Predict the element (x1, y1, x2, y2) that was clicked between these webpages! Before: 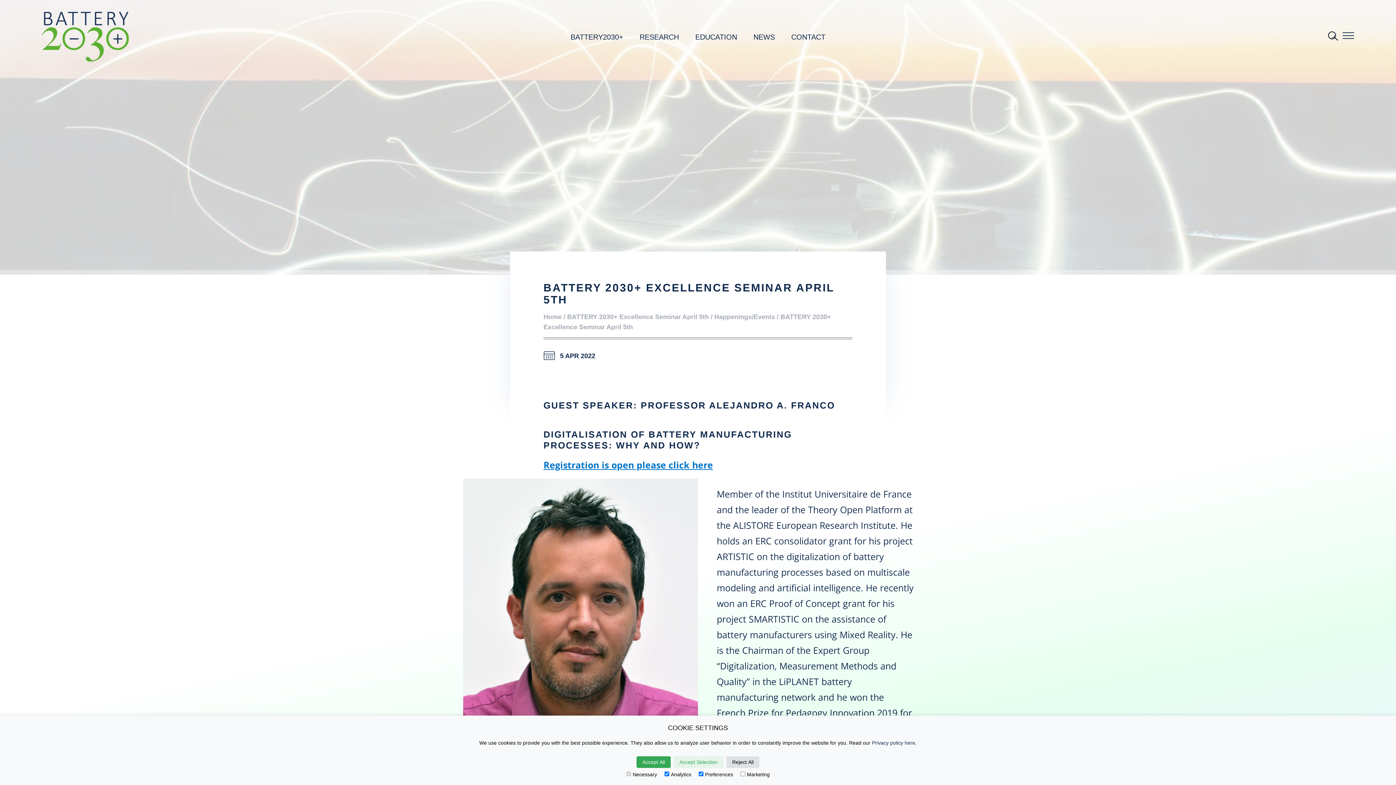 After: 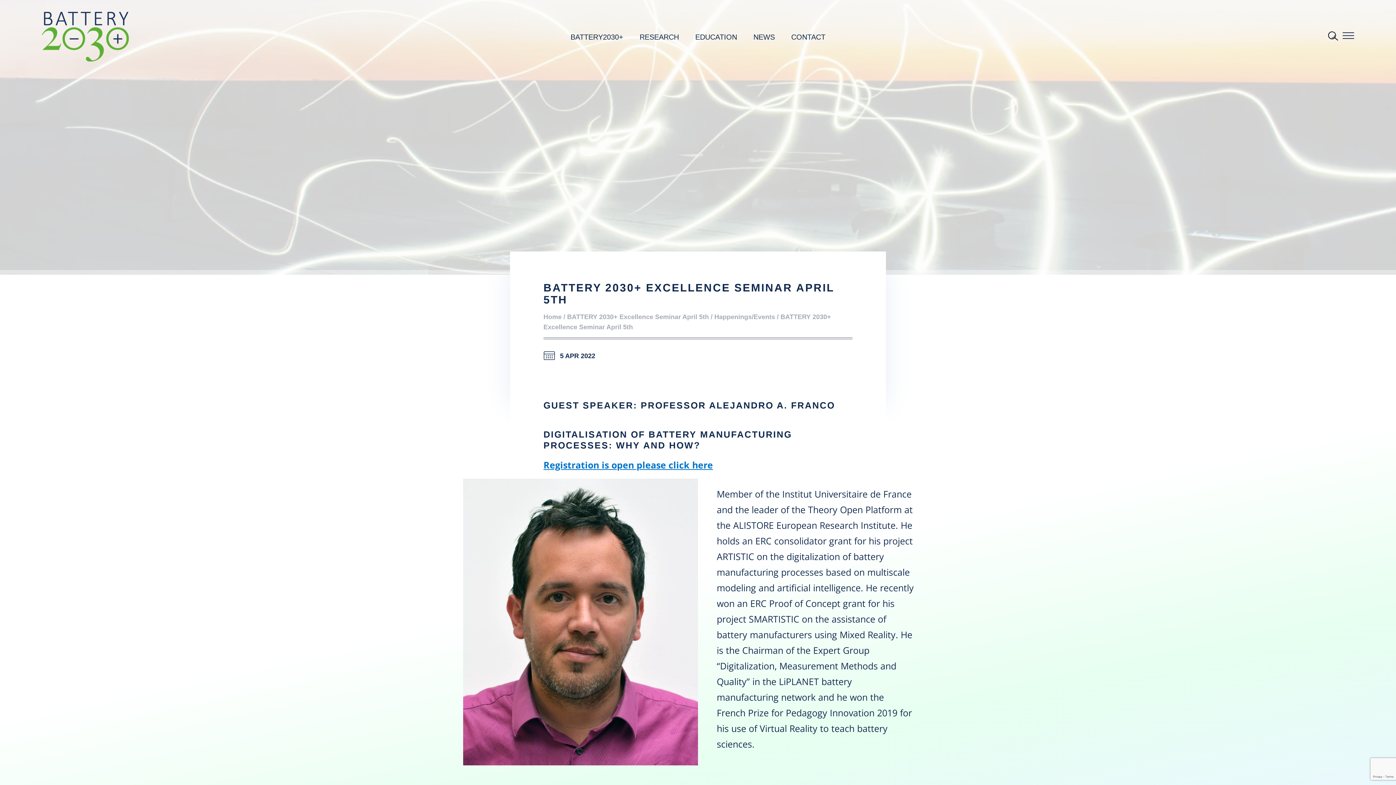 Action: bbox: (636, 756, 670, 768) label: Accept All